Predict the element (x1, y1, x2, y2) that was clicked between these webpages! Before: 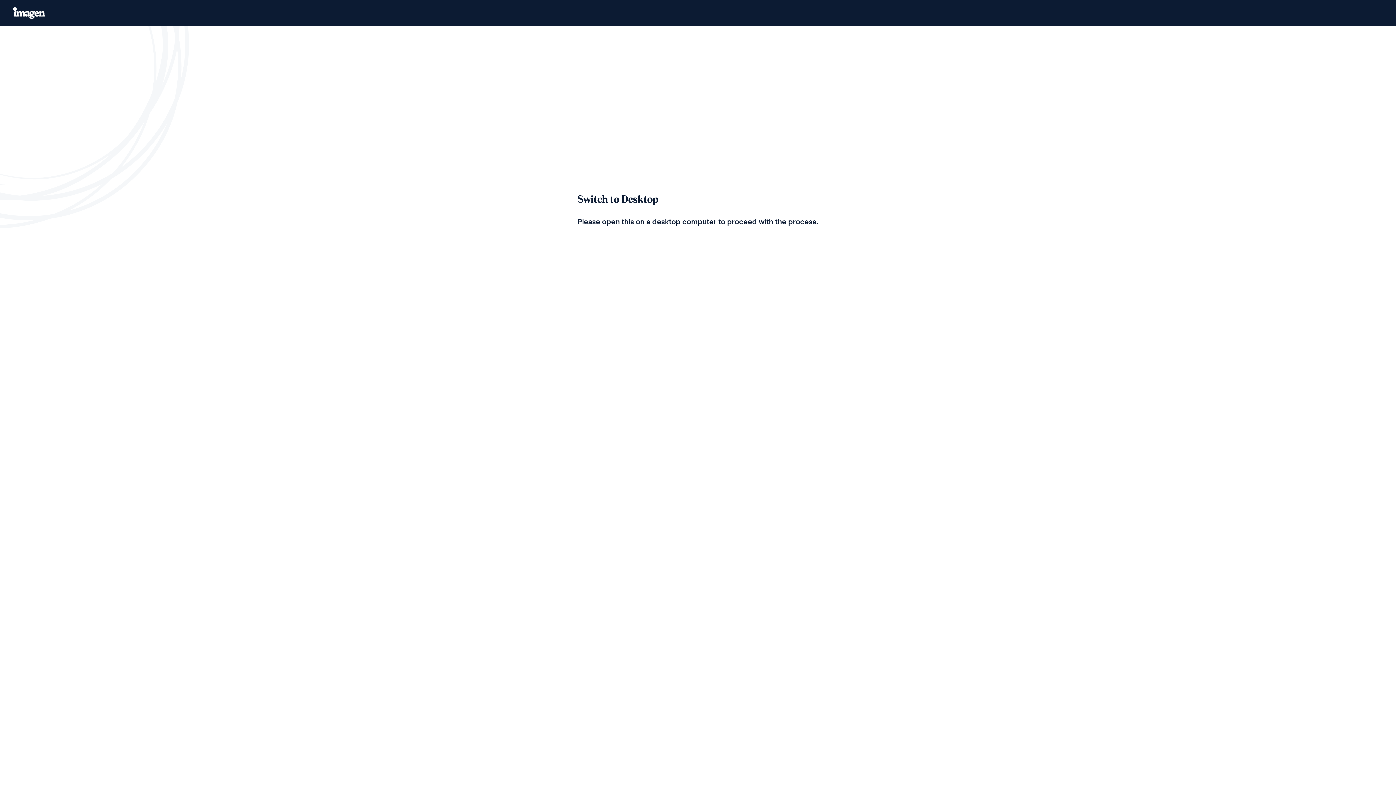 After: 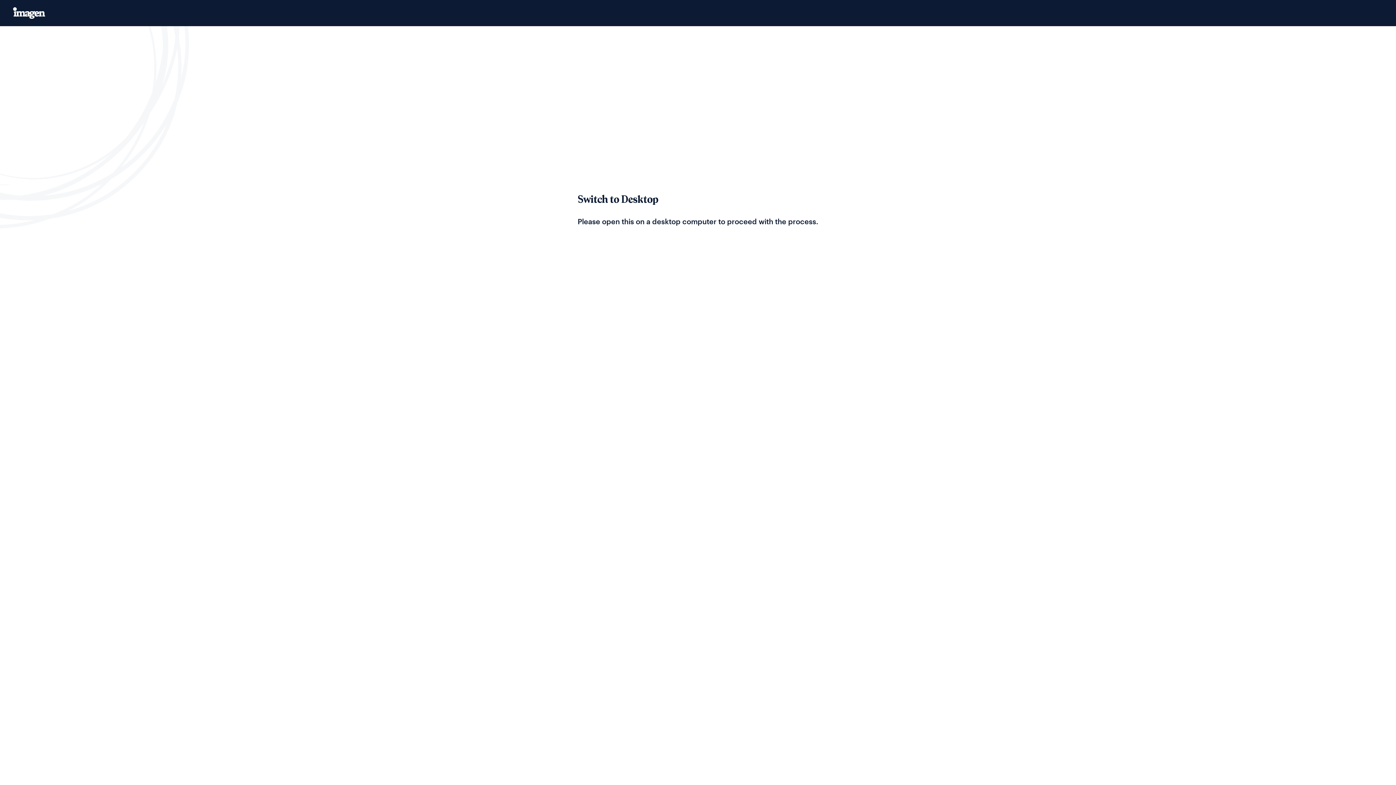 Action: bbox: (8, 7, 49, 18)